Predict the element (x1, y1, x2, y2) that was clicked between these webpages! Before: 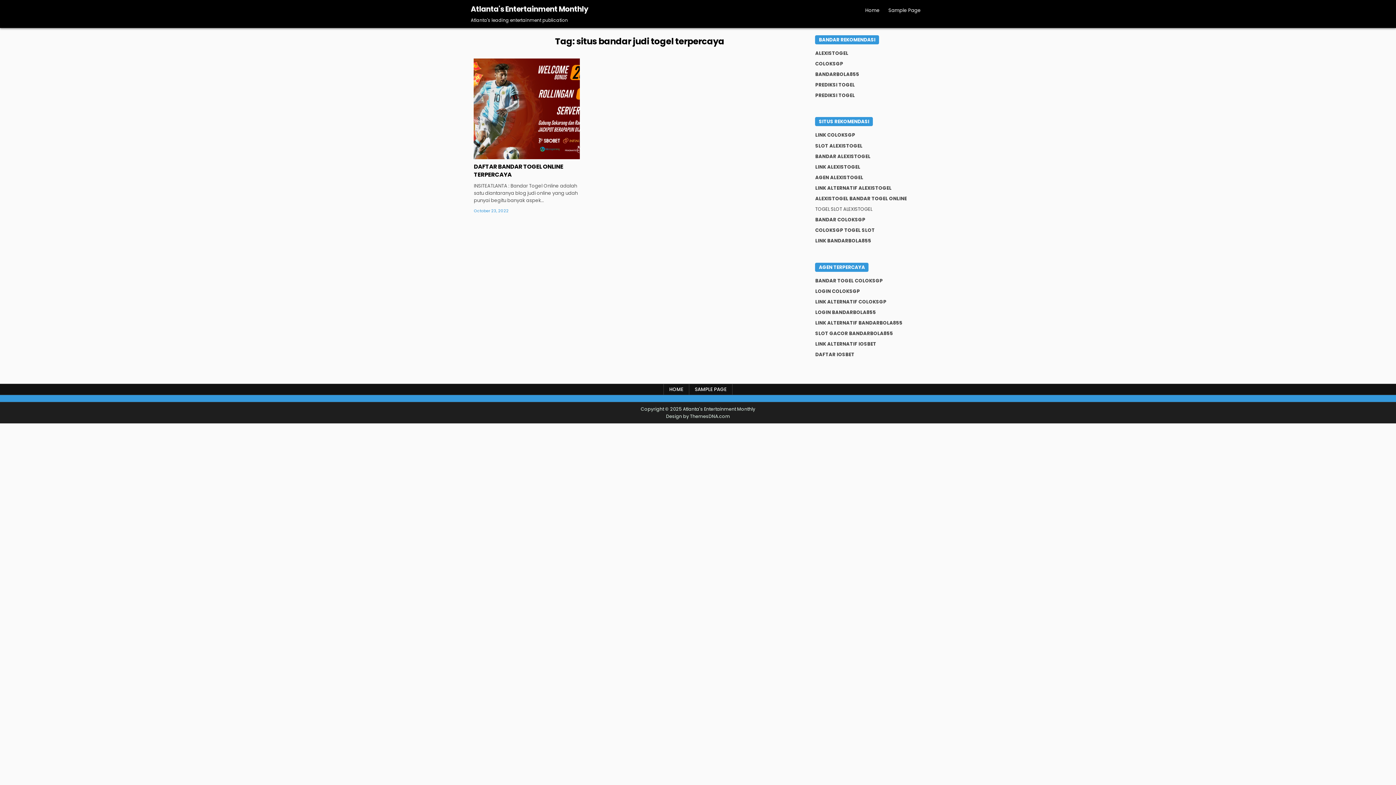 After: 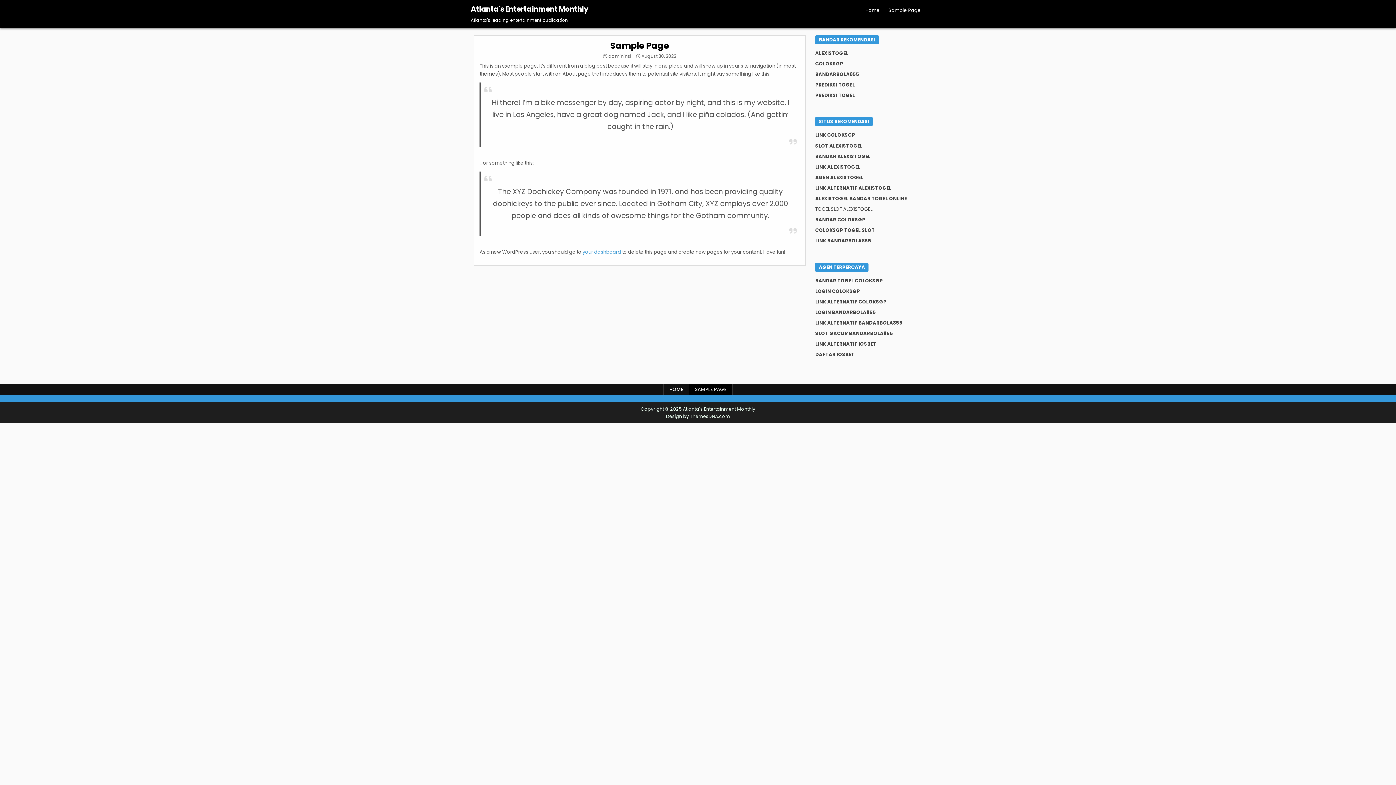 Action: bbox: (689, 384, 732, 395) label: SAMPLE PAGE